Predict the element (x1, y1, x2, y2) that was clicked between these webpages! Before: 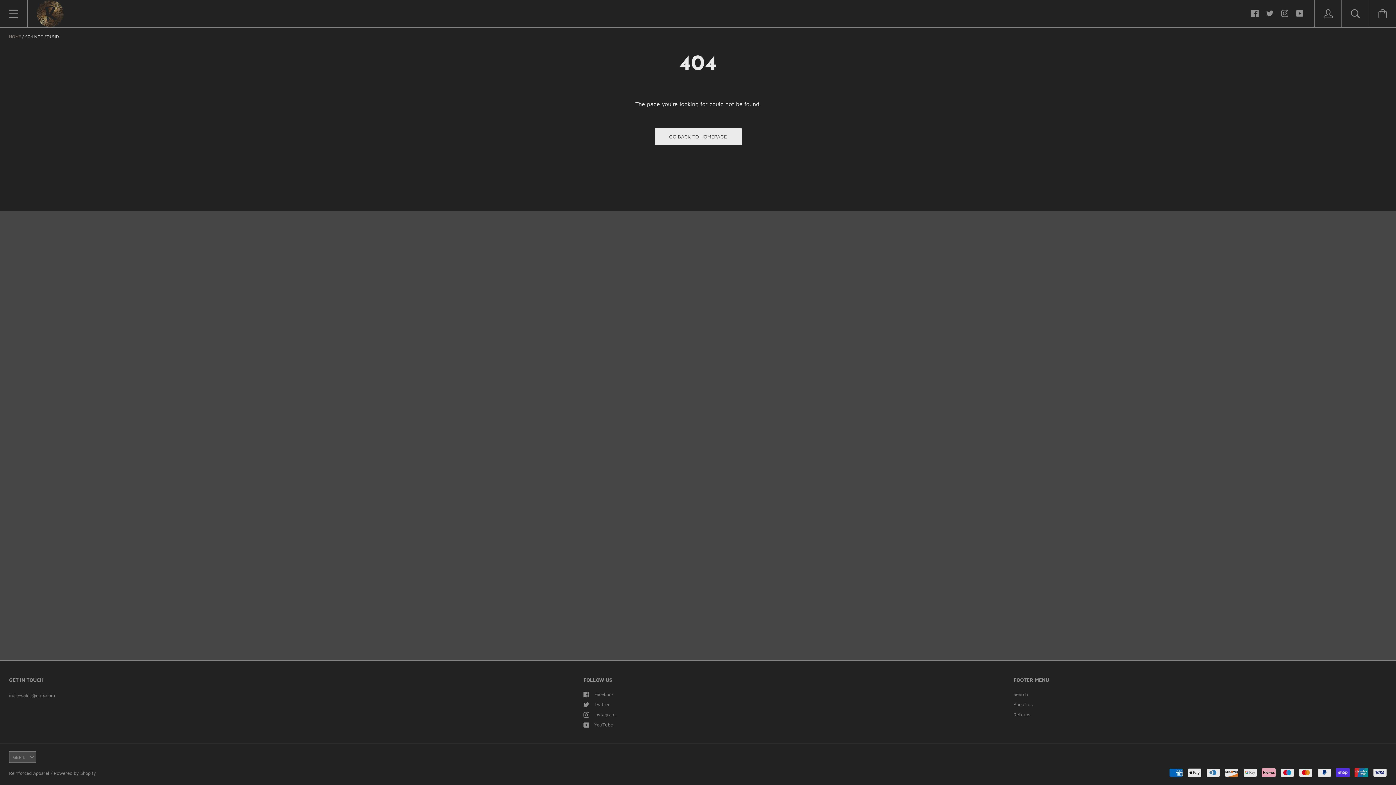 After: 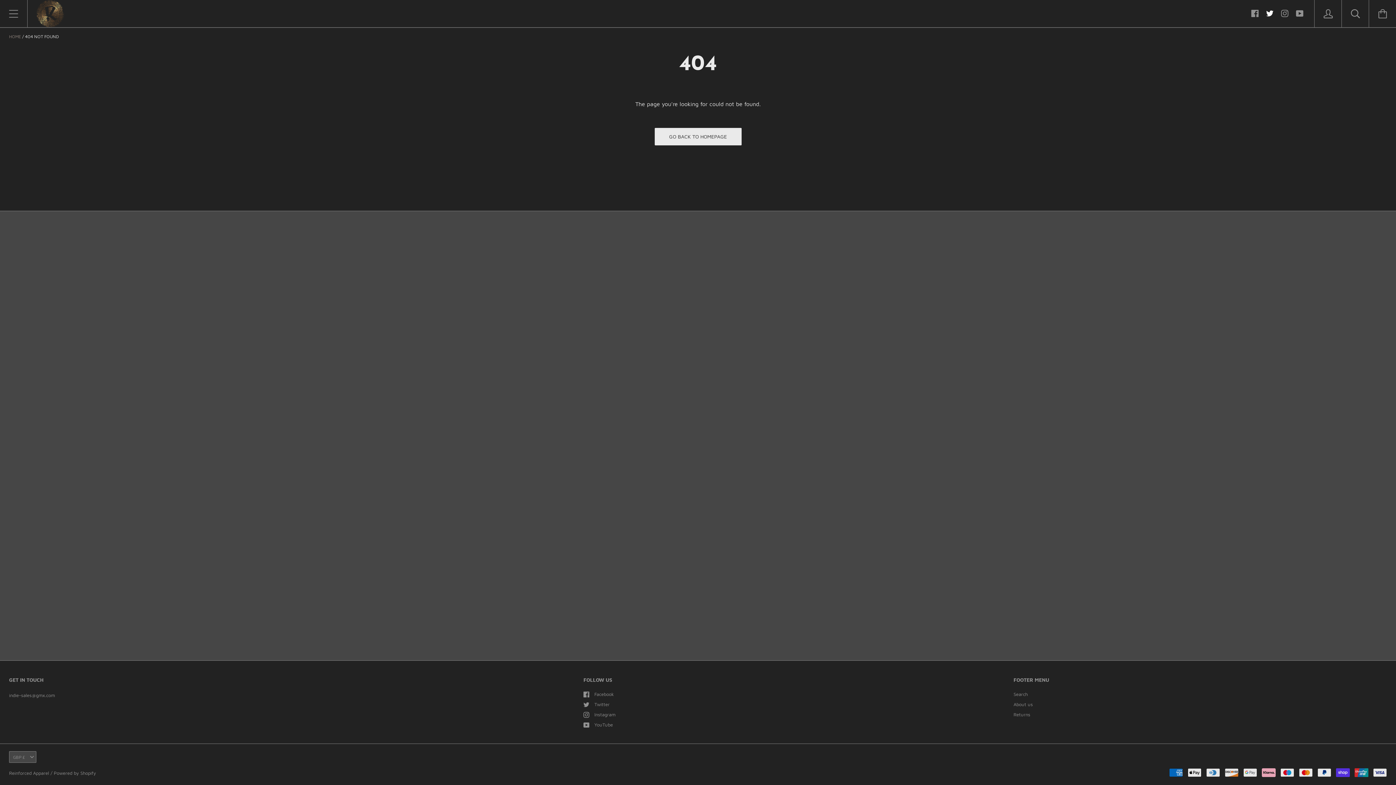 Action: bbox: (1266, 8, 1273, 16)